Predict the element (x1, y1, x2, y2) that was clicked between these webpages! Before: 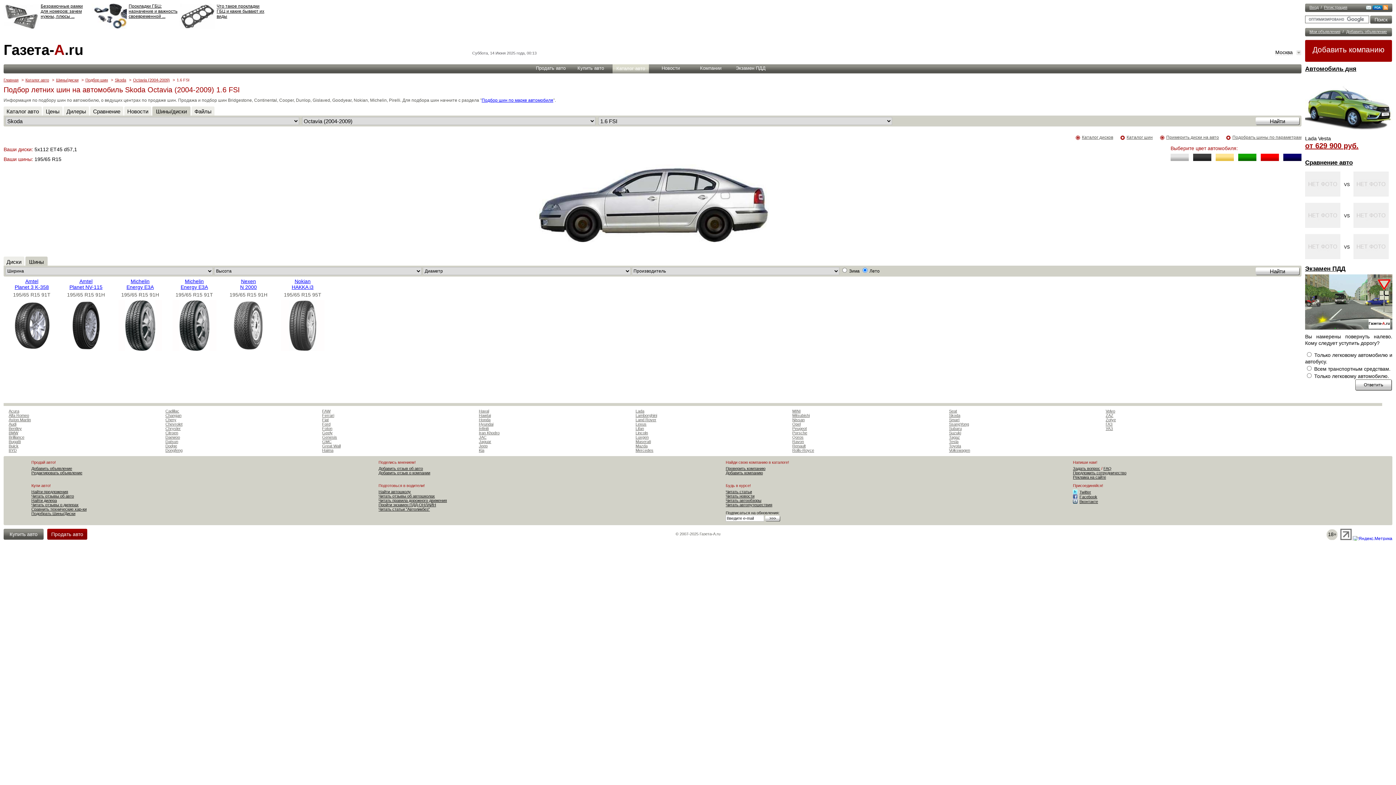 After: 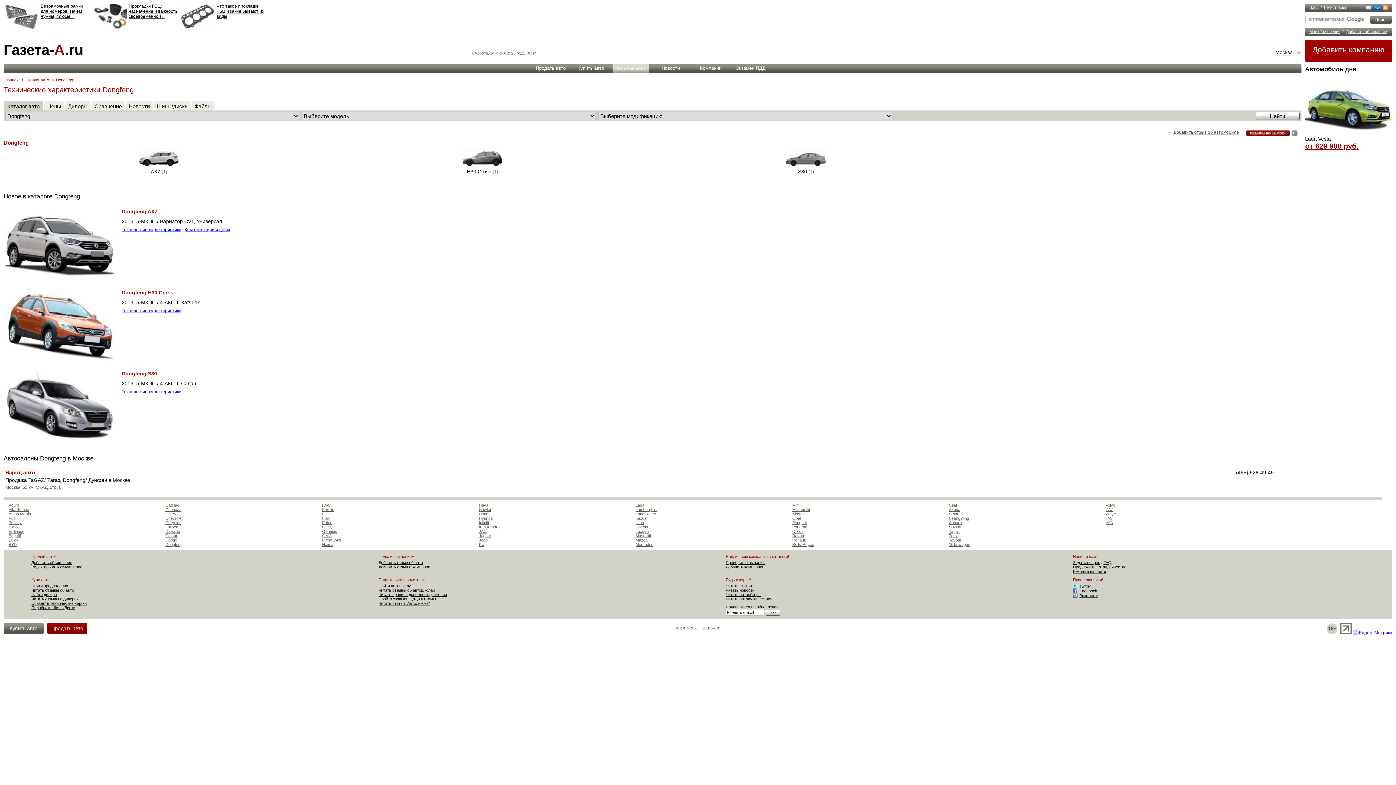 Action: bbox: (165, 448, 182, 452) label: Dongfeng